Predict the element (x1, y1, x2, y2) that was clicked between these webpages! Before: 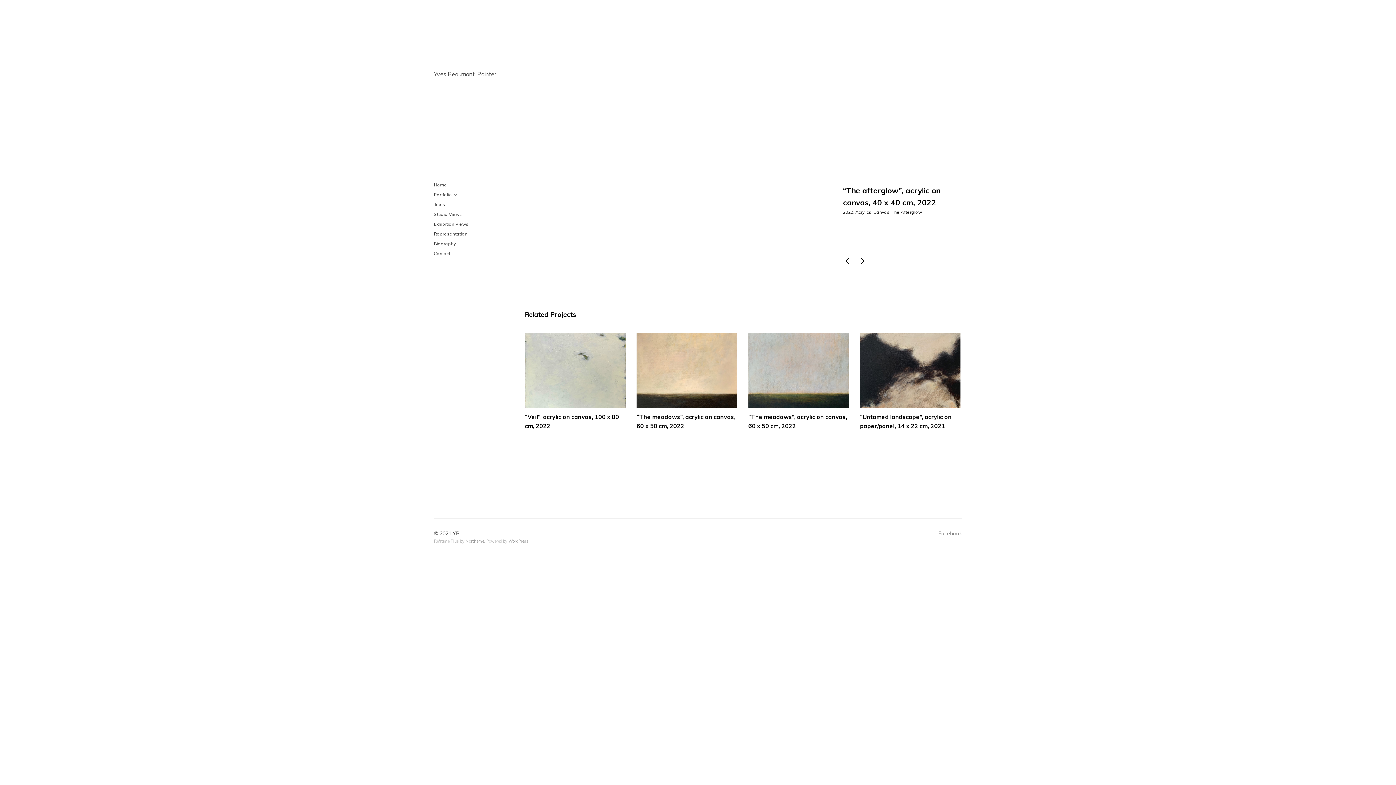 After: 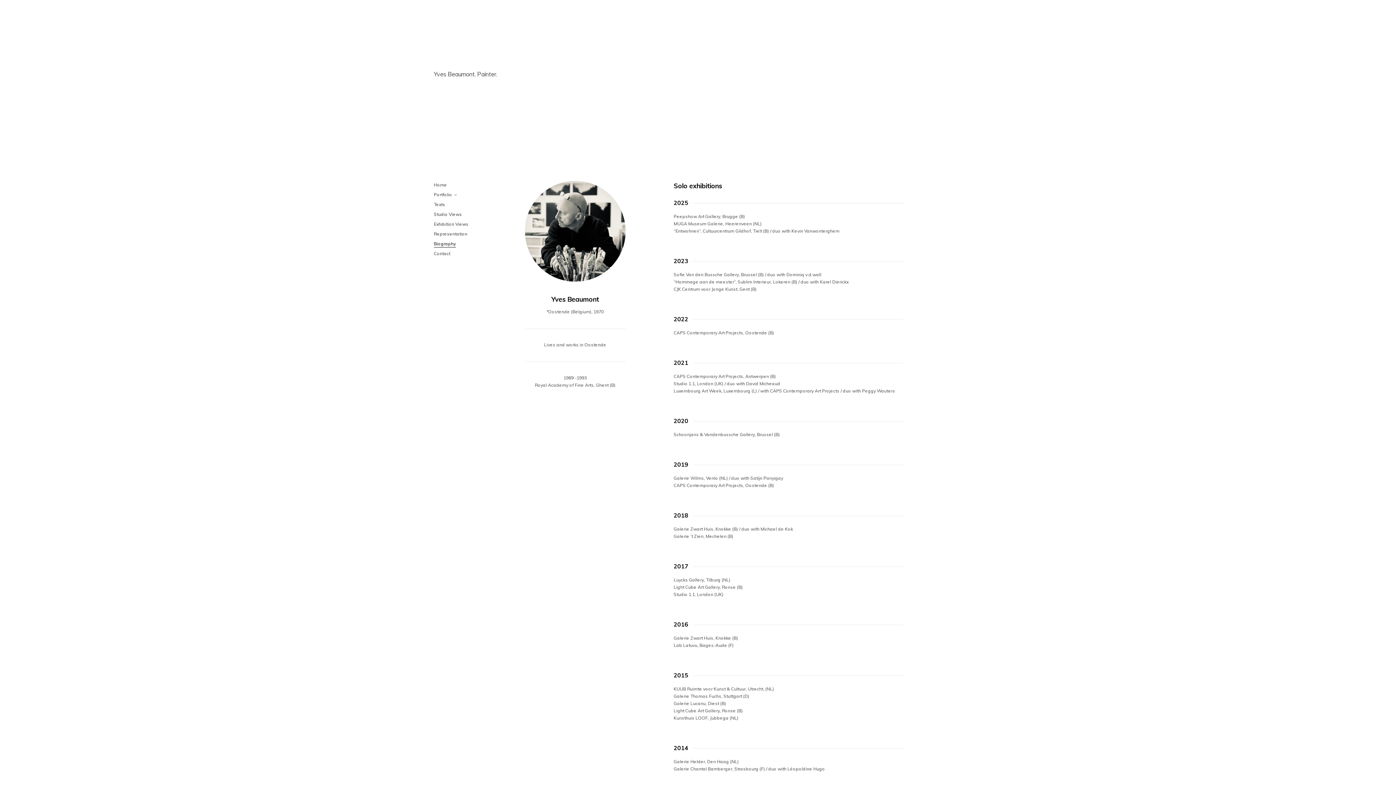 Action: label: Biography bbox: (434, 241, 455, 246)